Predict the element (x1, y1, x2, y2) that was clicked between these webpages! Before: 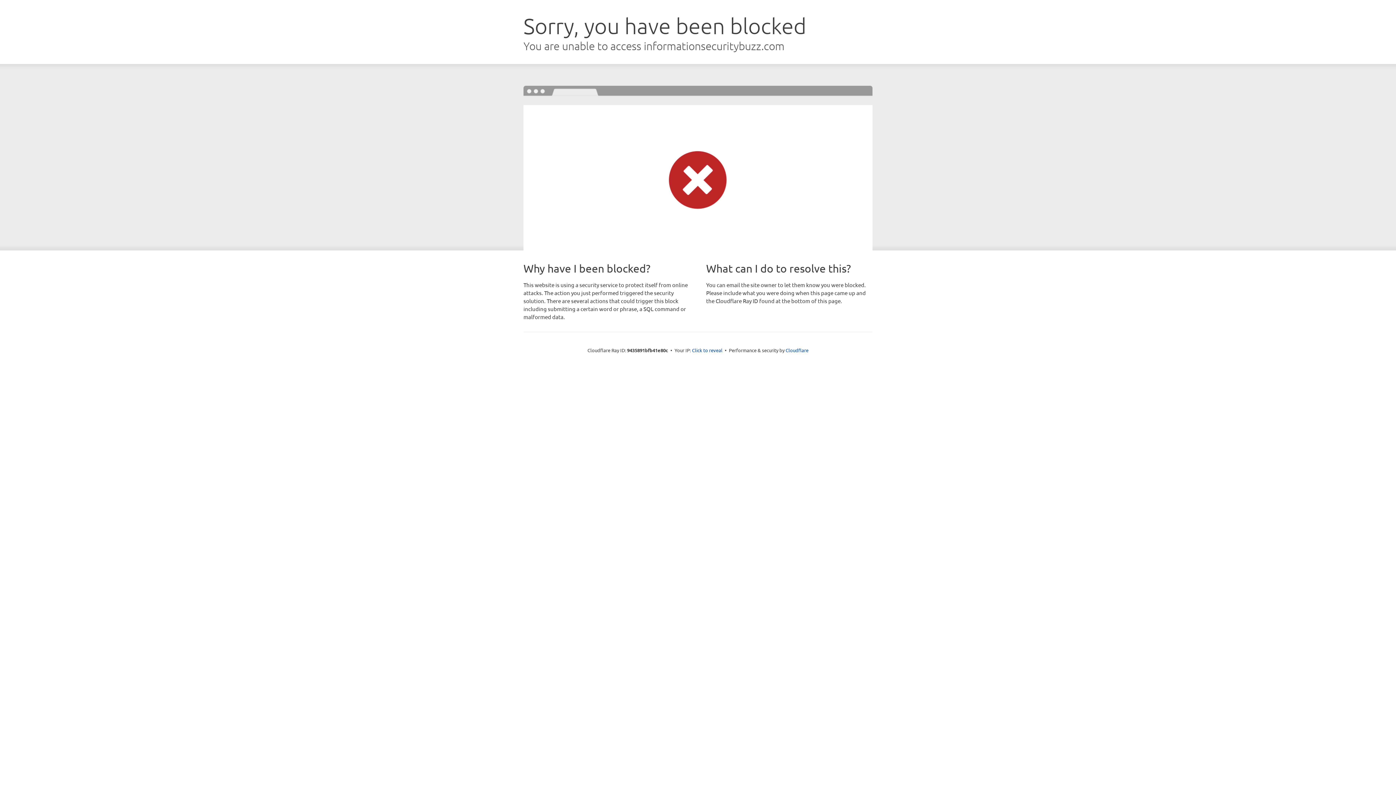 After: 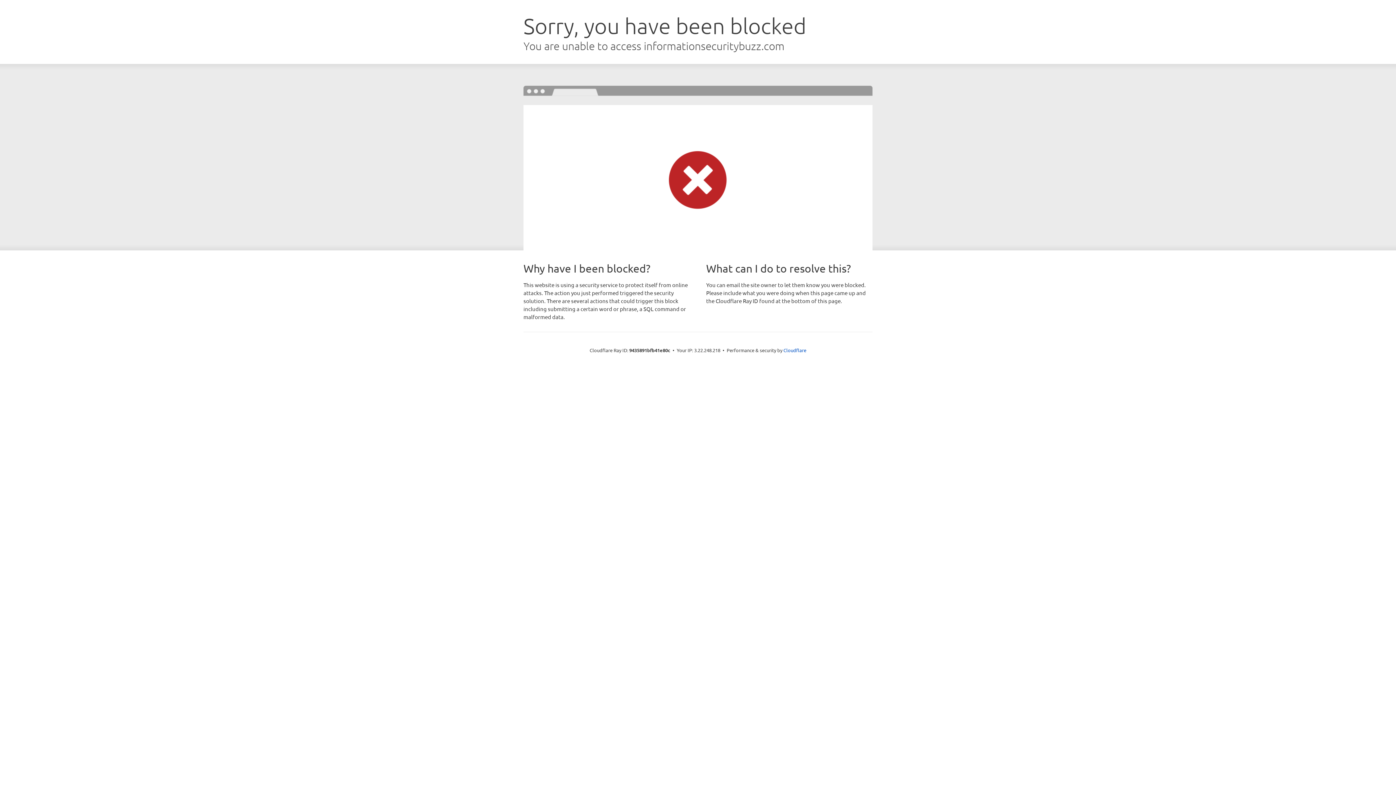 Action: bbox: (692, 346, 722, 353) label: Click to reveal